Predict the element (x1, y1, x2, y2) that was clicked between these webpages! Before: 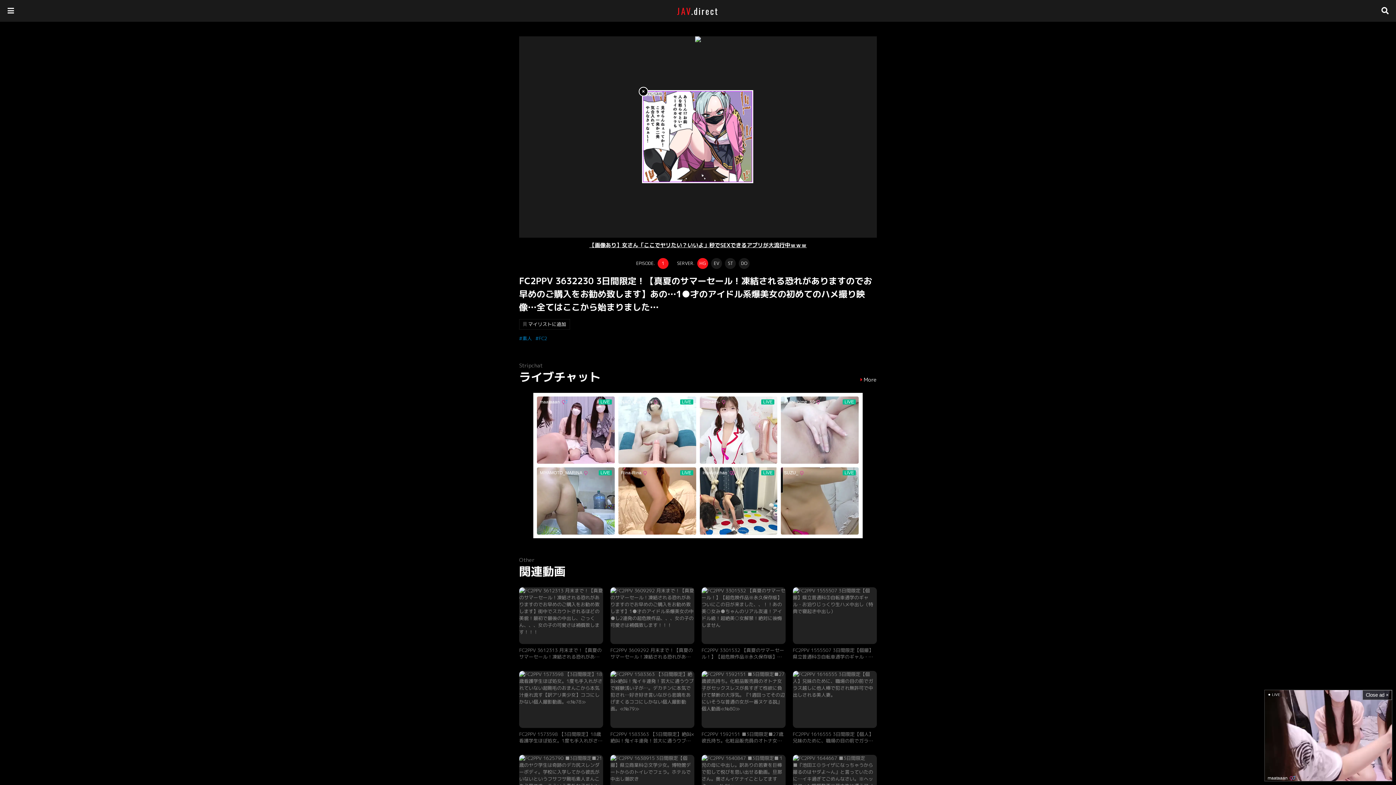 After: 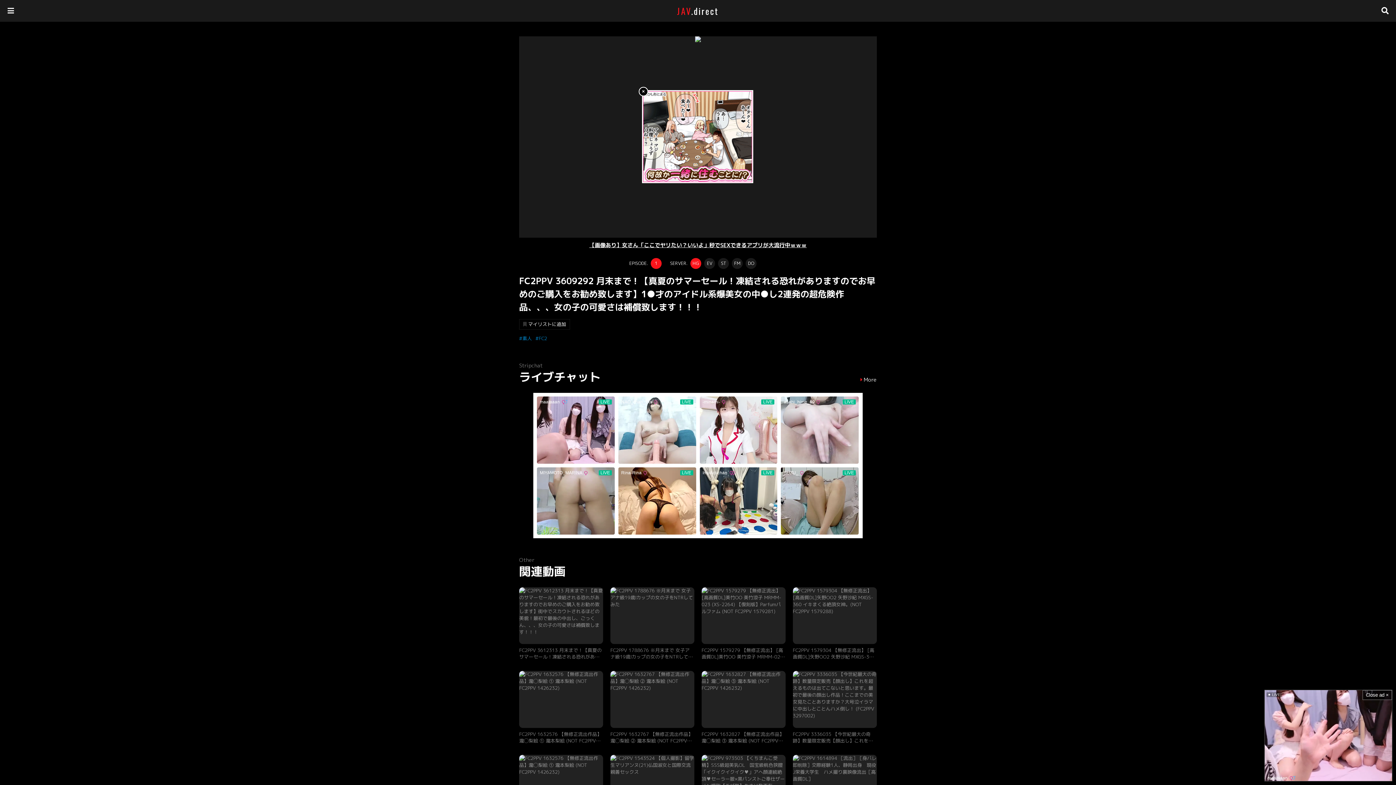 Action: bbox: (610, 587, 694, 660) label: FC2PPV 3609292 月末まで！【真夏のサマーセール！凍結される恐れがありますのでお早めのご購入をお勧め致します】1●才のアイドル系爆美女の中●し2連発の超危険作品、、、女の子の可愛さは補償致します！！！